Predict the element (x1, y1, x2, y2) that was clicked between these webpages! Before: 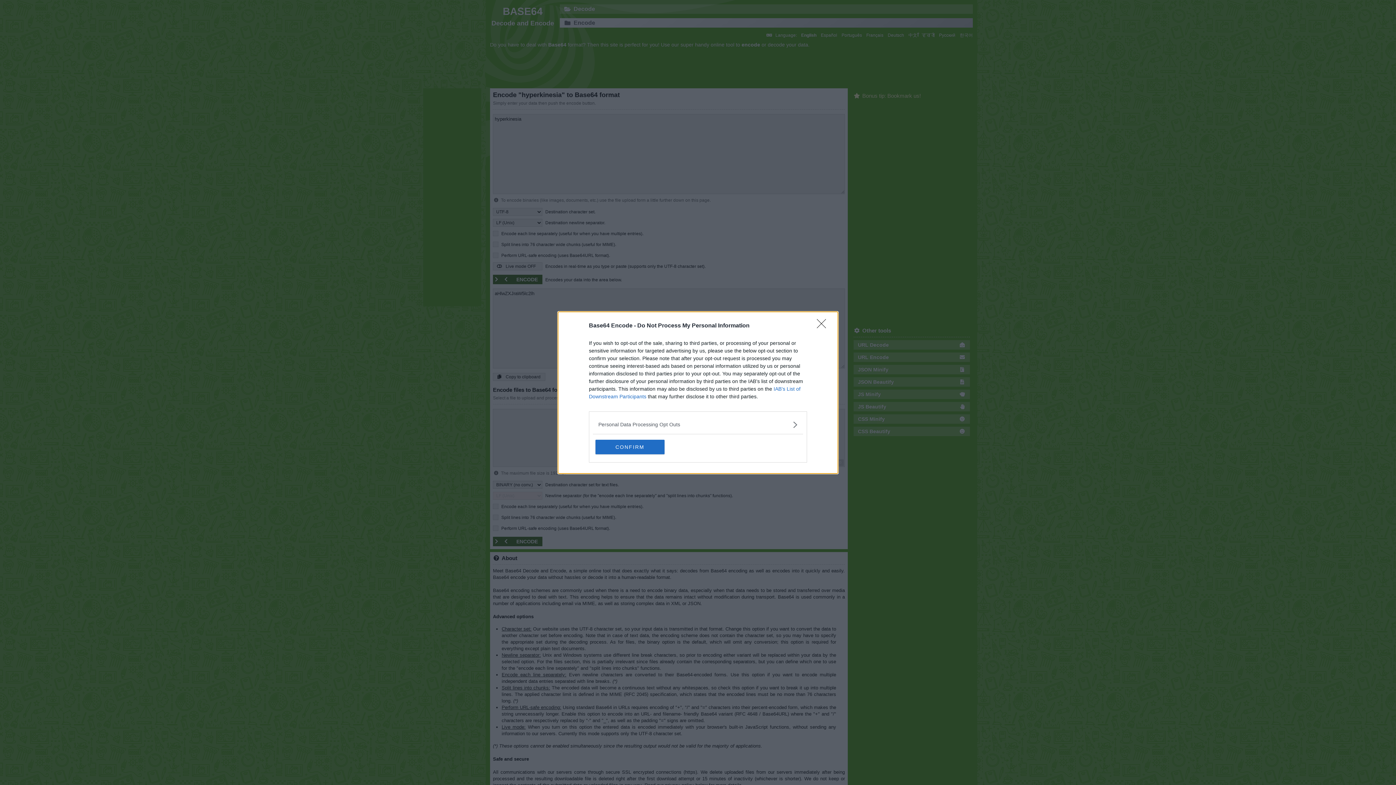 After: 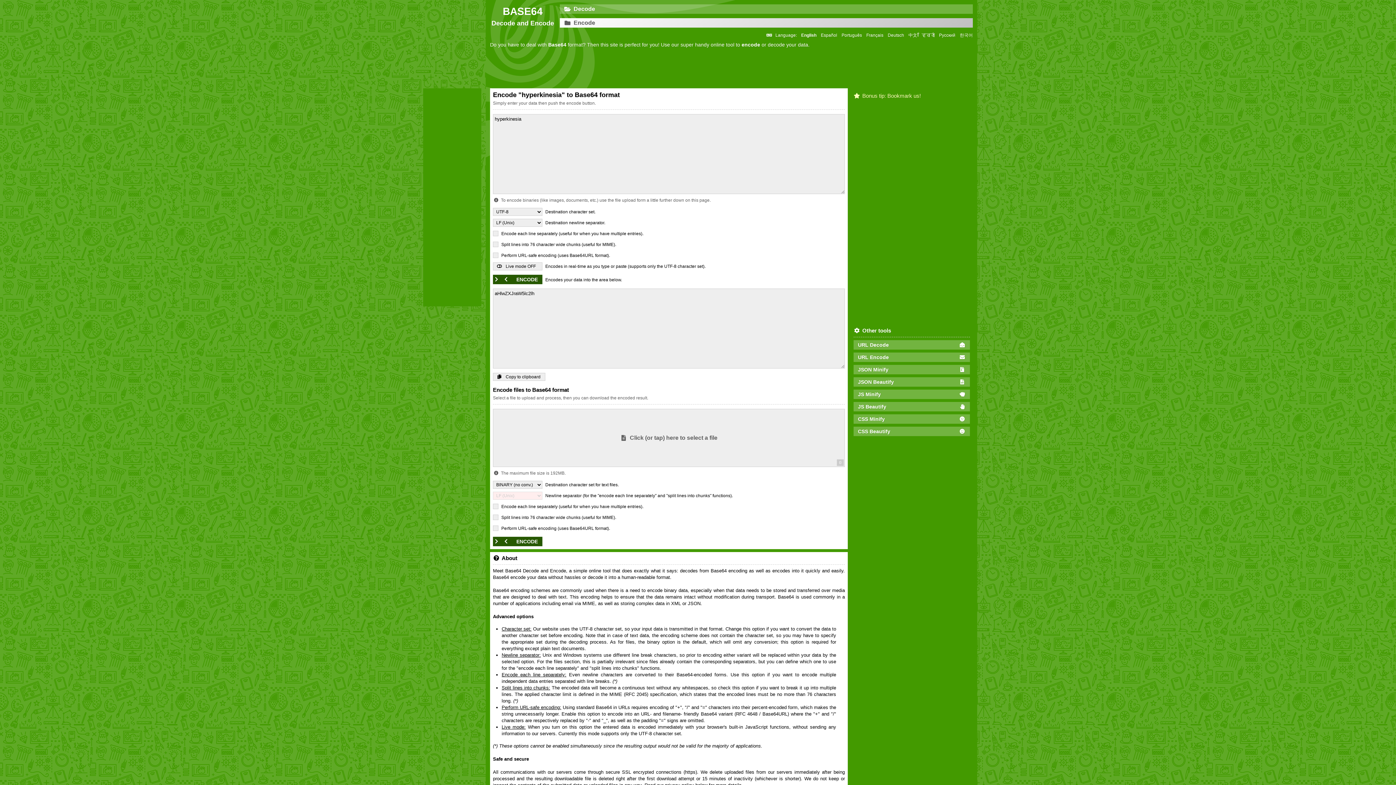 Action: label: Close bbox: (817, 319, 830, 332)